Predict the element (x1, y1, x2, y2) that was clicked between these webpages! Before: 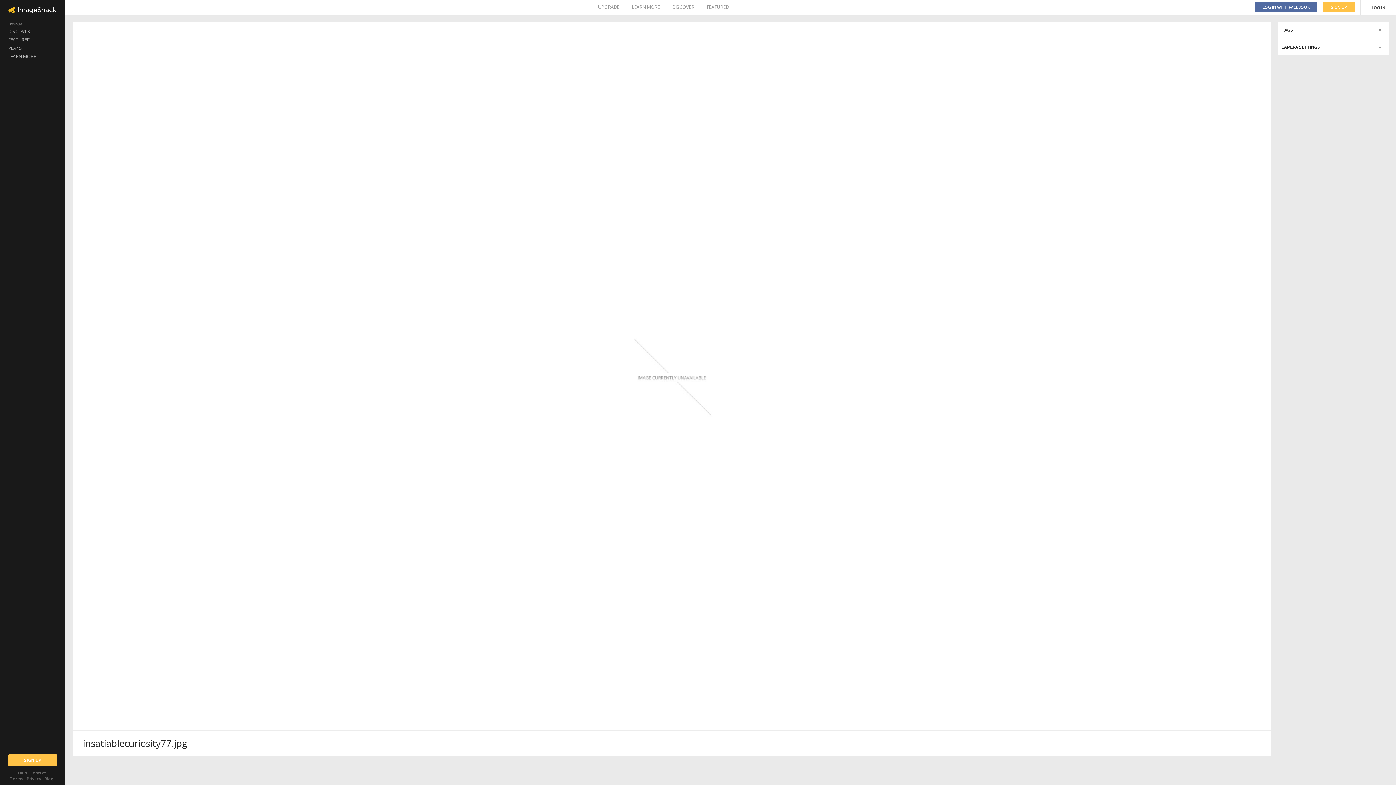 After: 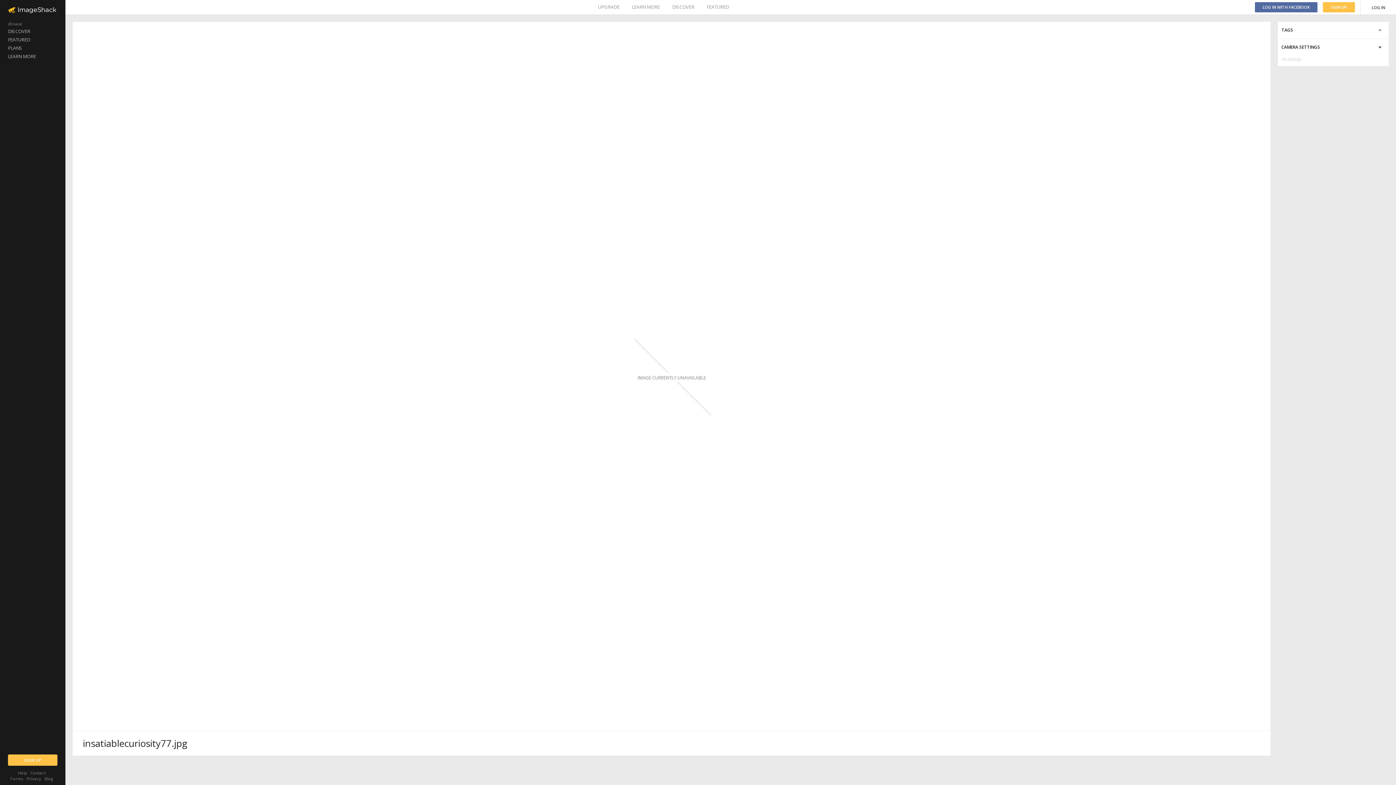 Action: bbox: (1278, 38, 1389, 55)